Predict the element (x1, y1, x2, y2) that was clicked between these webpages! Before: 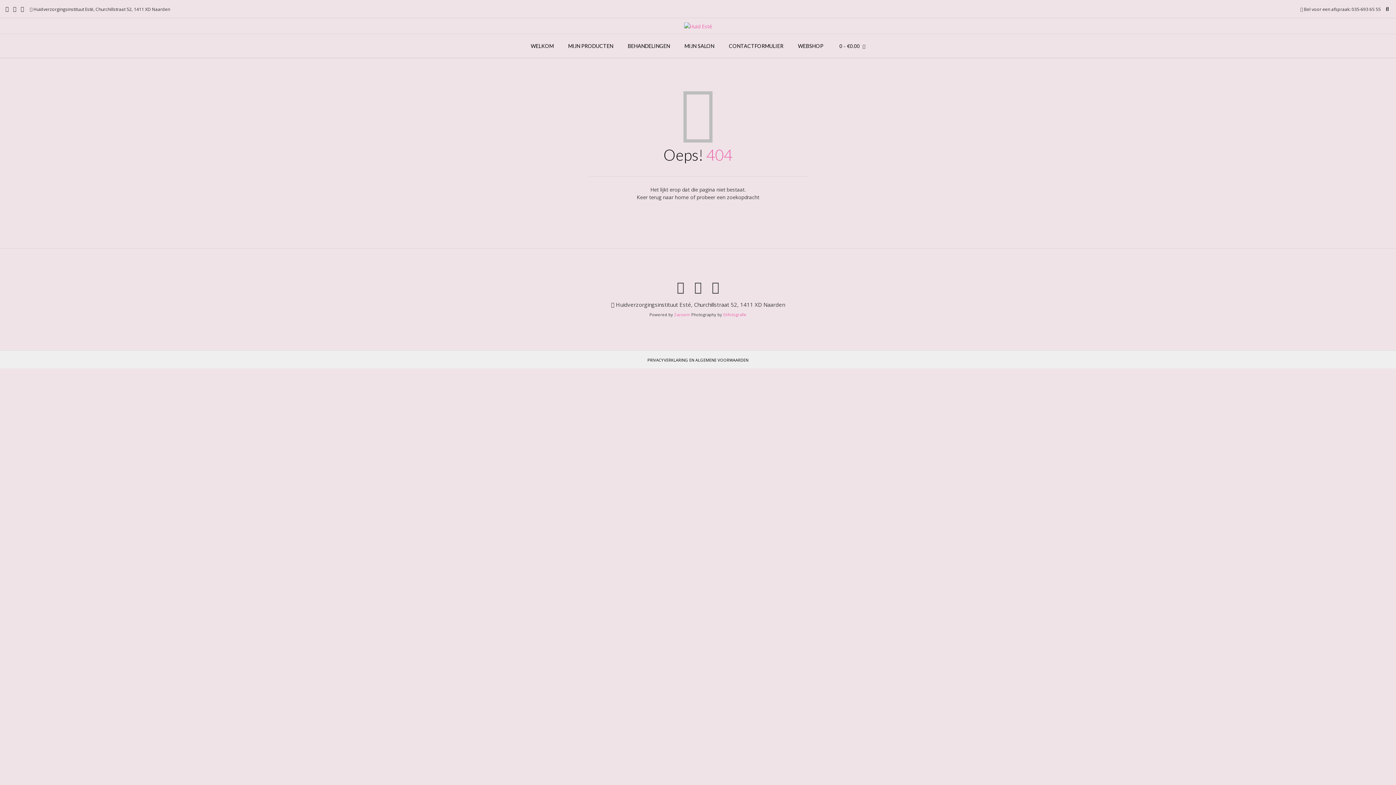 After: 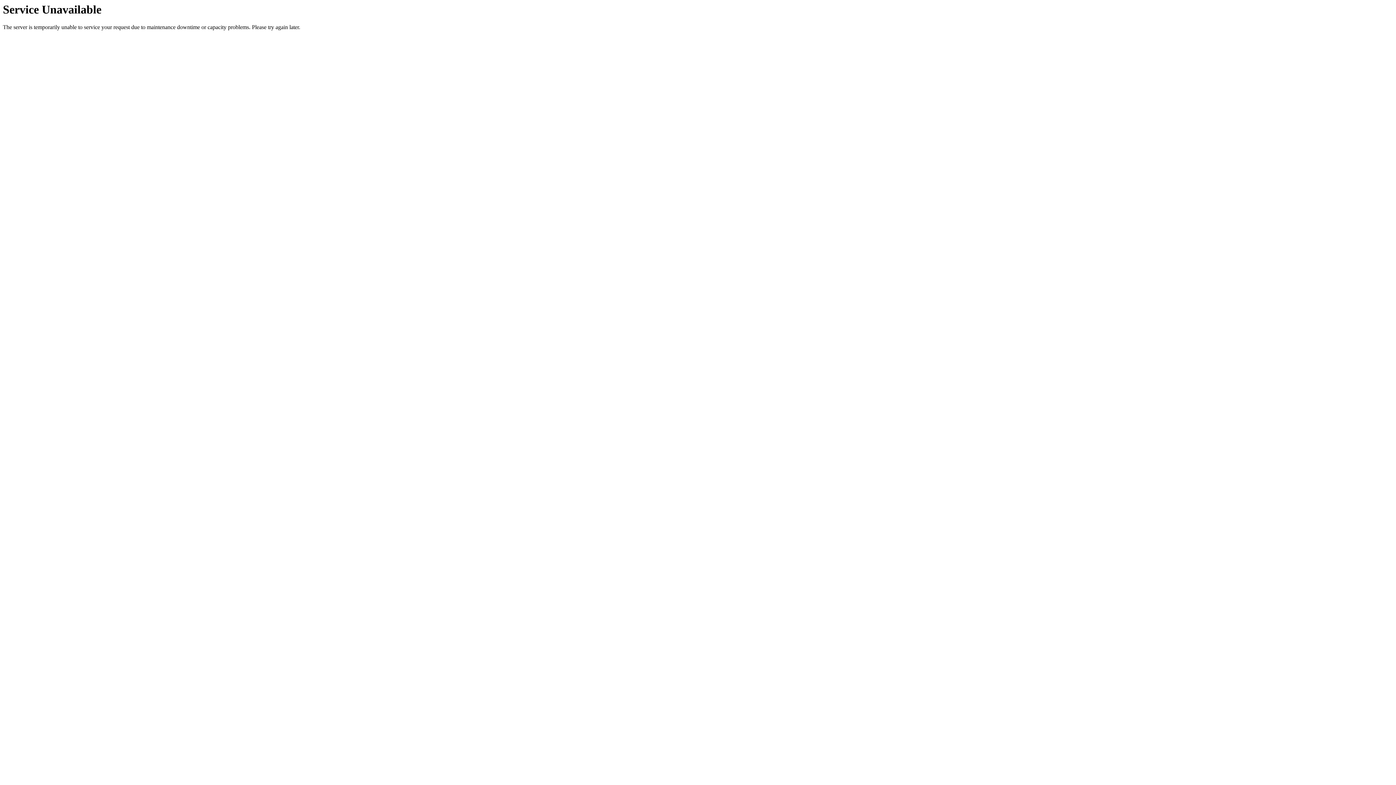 Action: bbox: (677, 34, 721, 58) label: MIJN SALON